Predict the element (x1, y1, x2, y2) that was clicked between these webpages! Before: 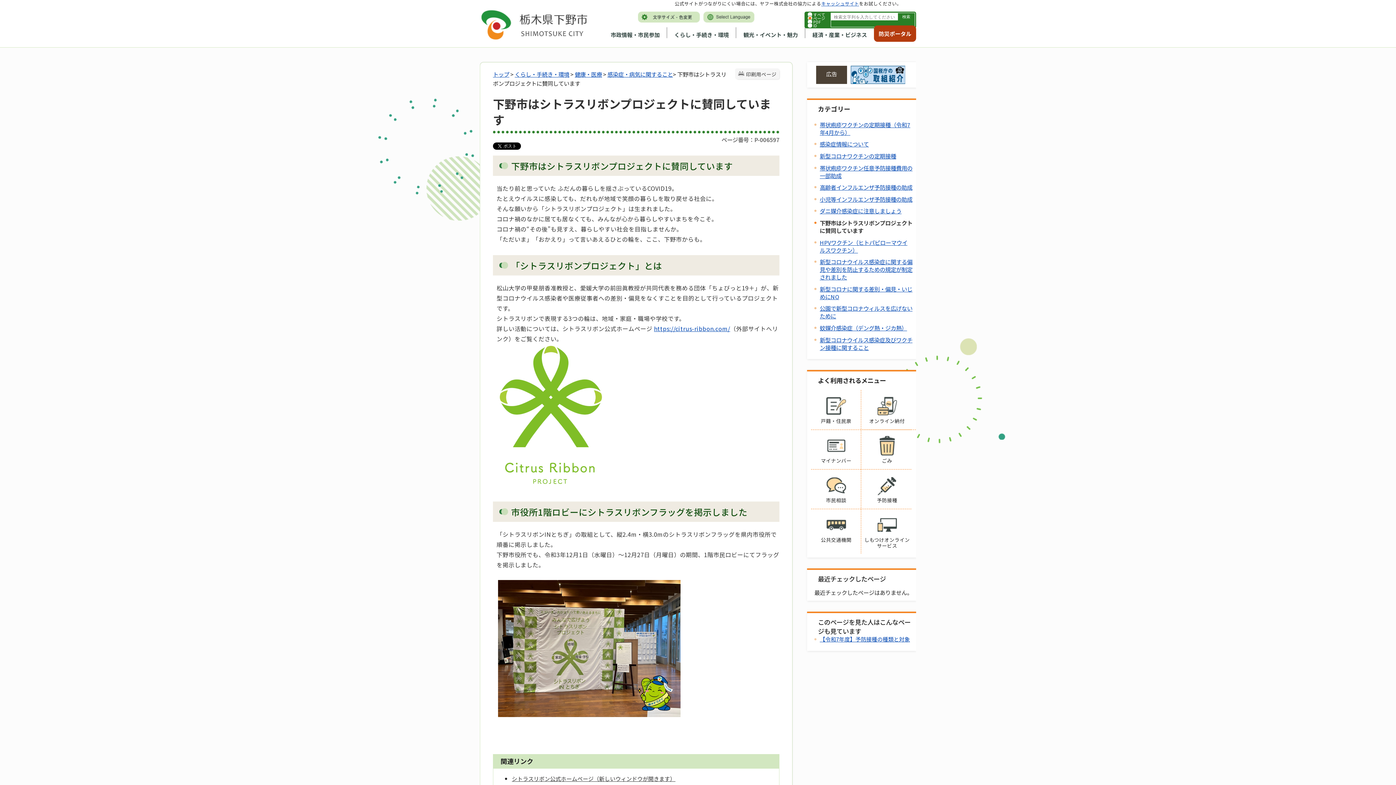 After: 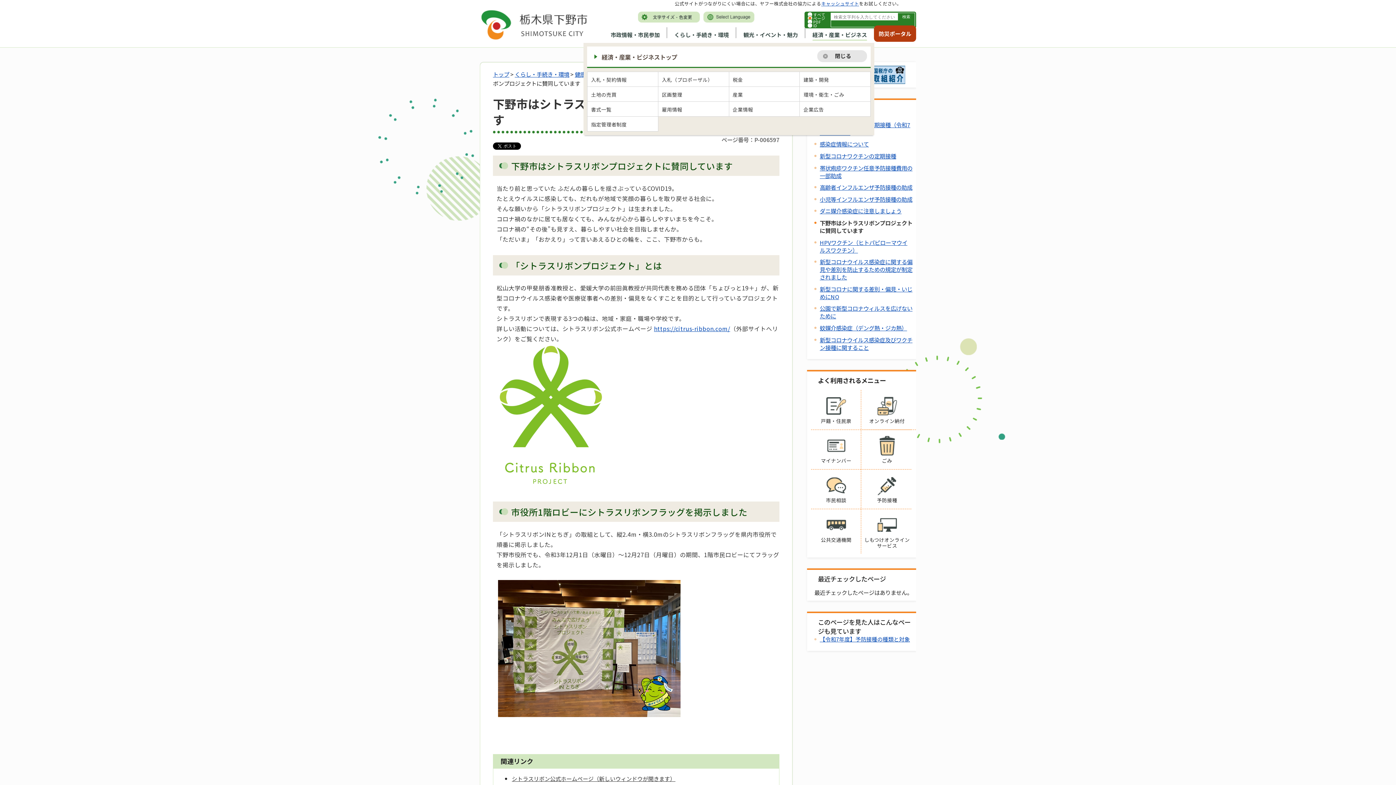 Action: label: 経済・産業・ビジネス bbox: (805, 25, 874, 42)